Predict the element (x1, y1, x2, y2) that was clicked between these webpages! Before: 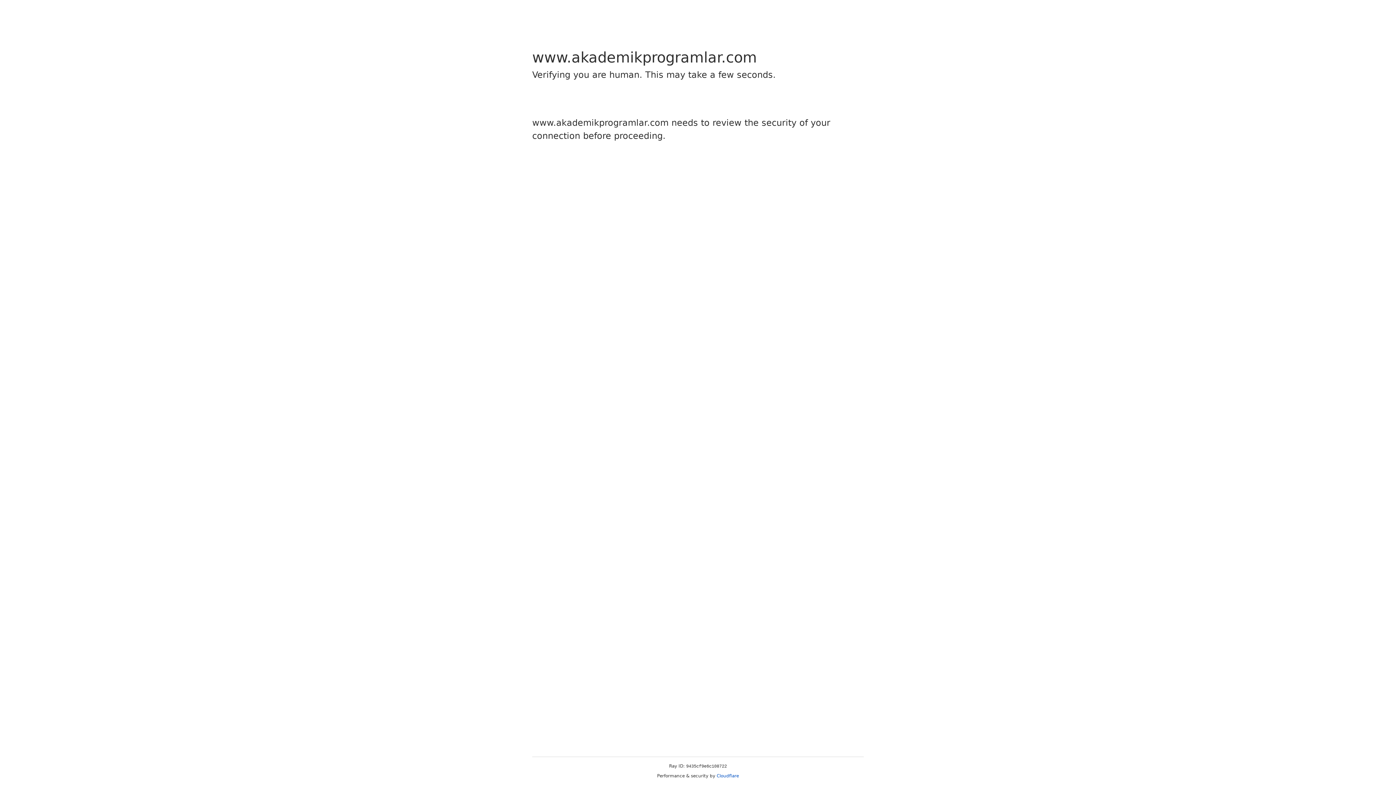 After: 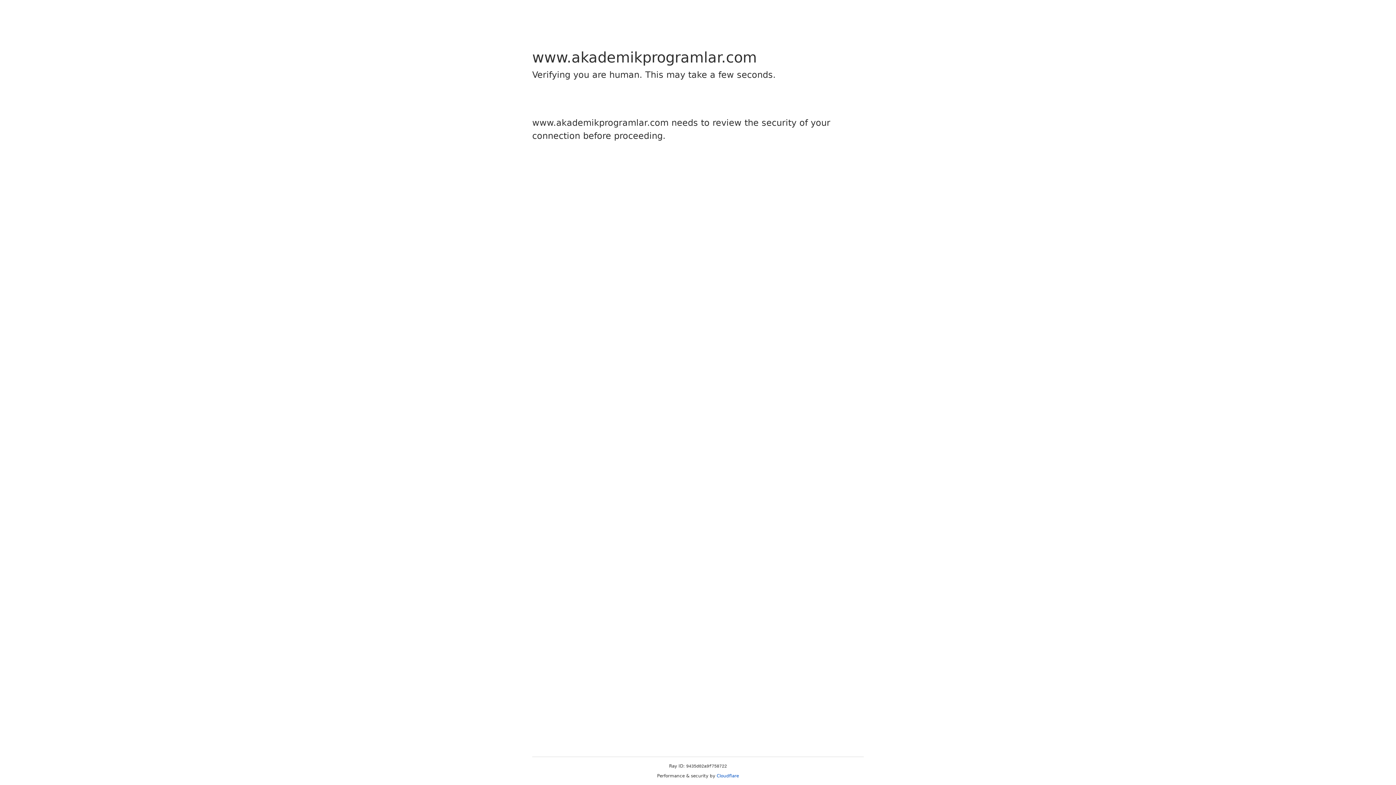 Action: bbox: (716, 773, 739, 778) label: Cloudflare